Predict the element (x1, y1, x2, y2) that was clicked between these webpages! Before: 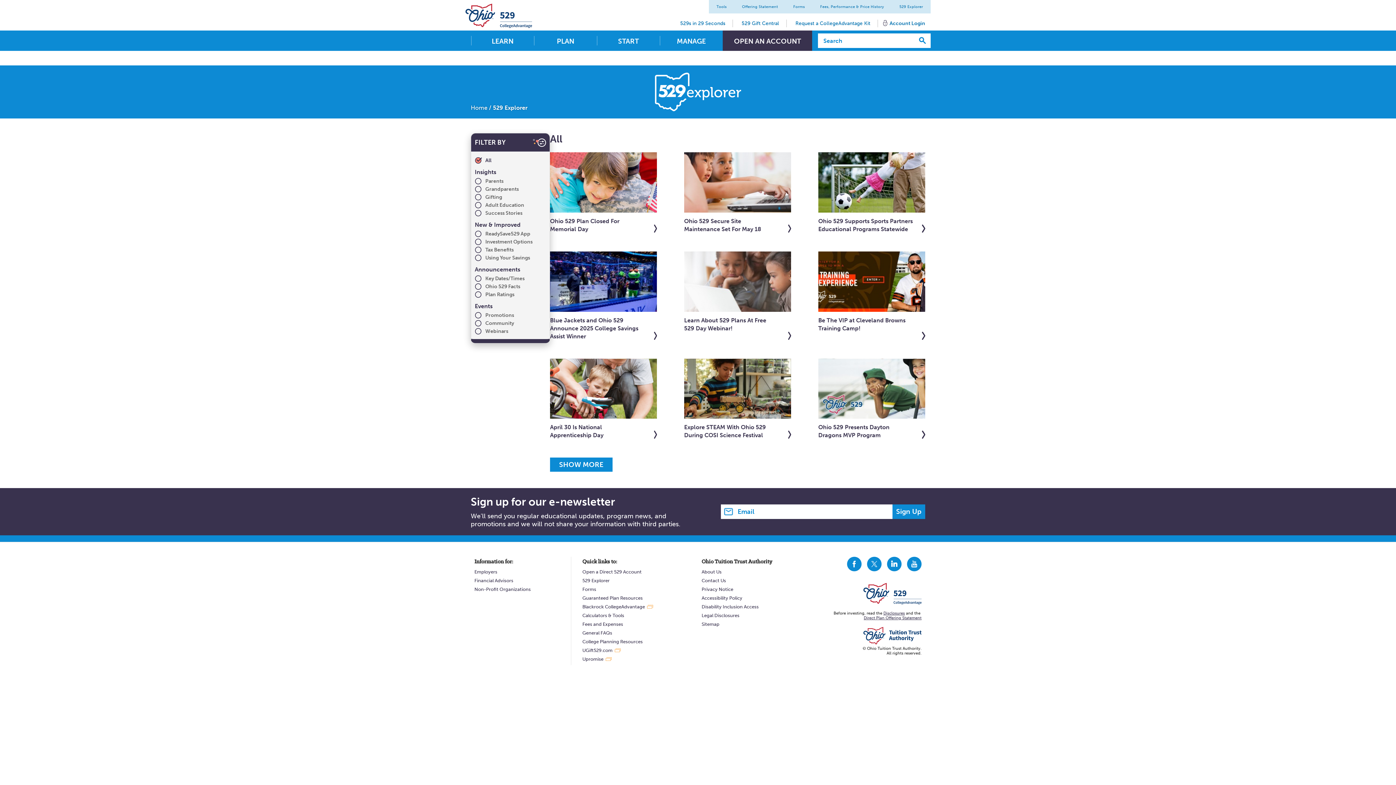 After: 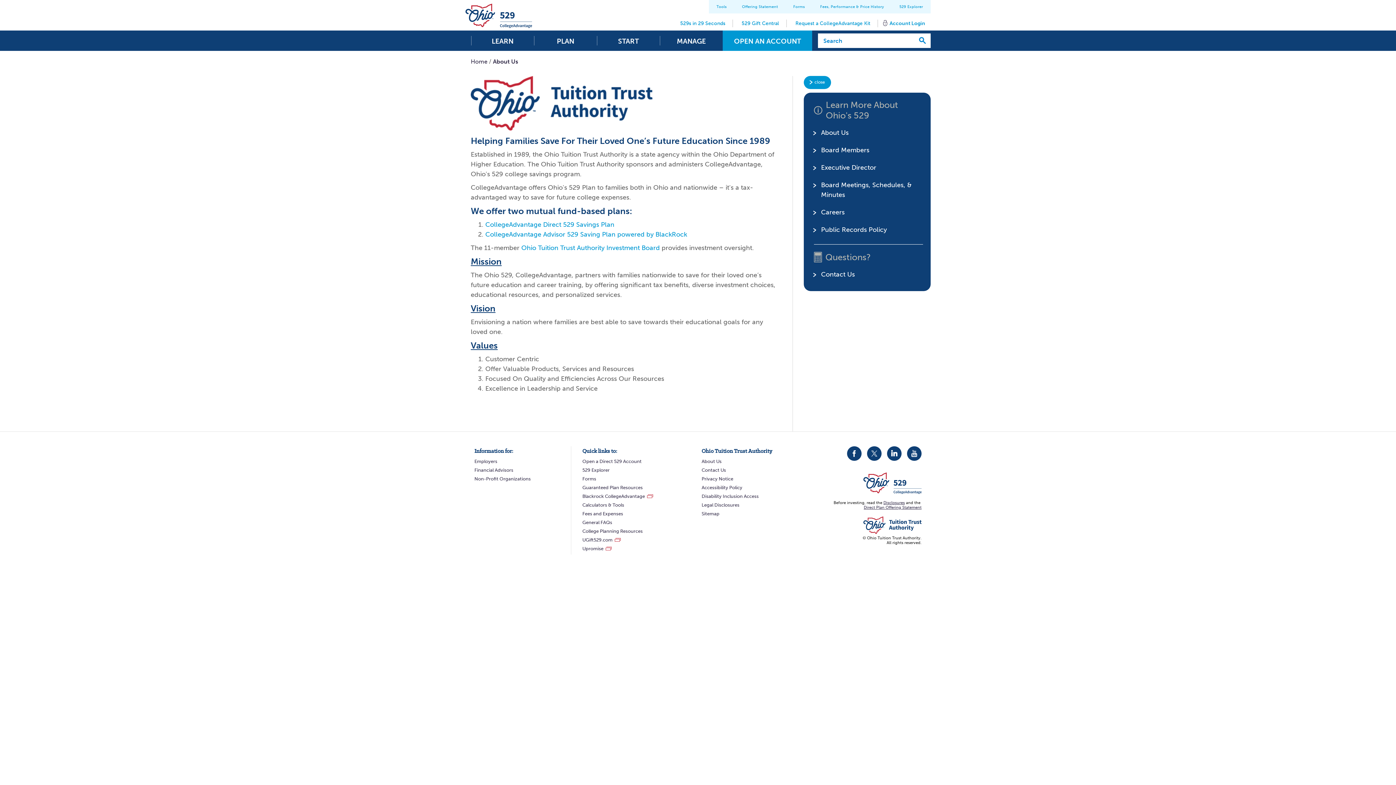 Action: bbox: (701, 569, 808, 575) label: About Us